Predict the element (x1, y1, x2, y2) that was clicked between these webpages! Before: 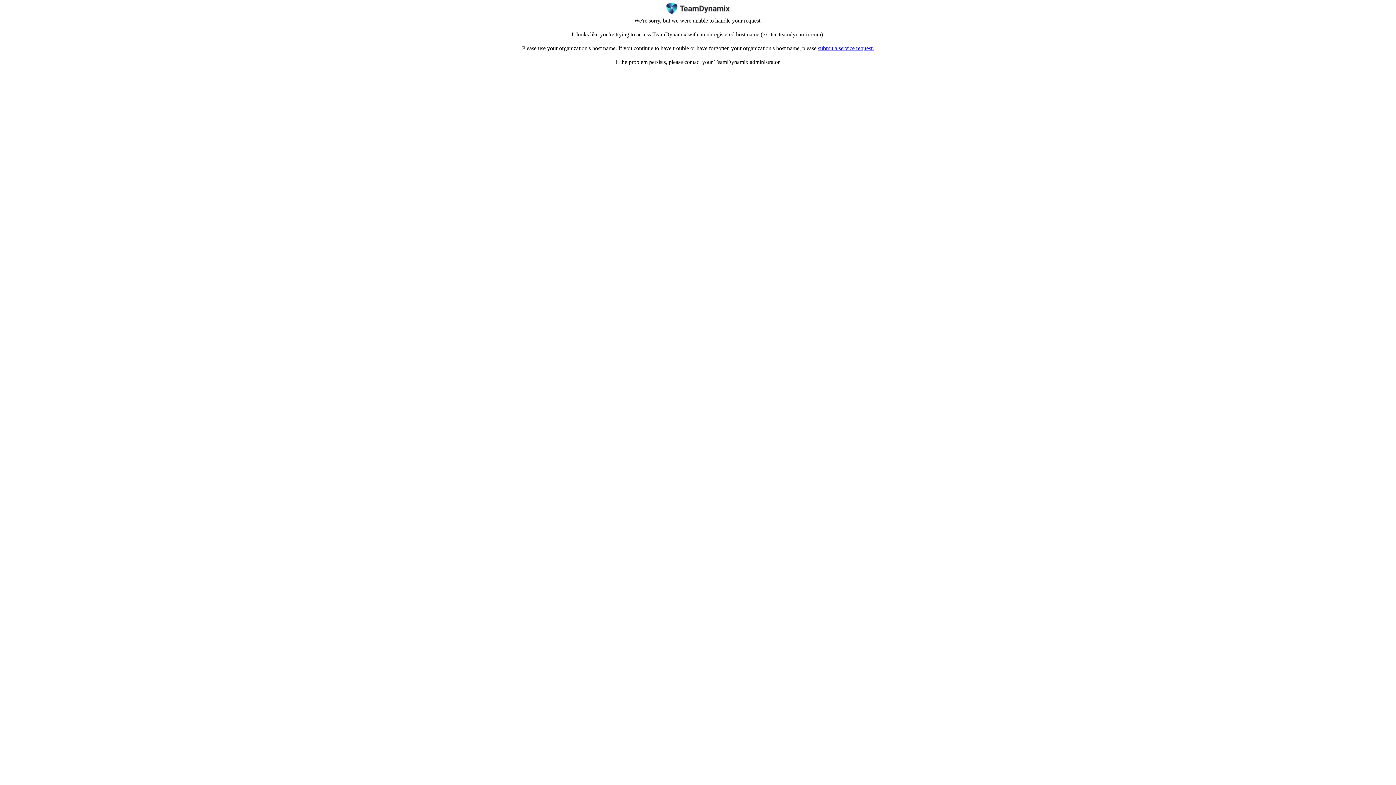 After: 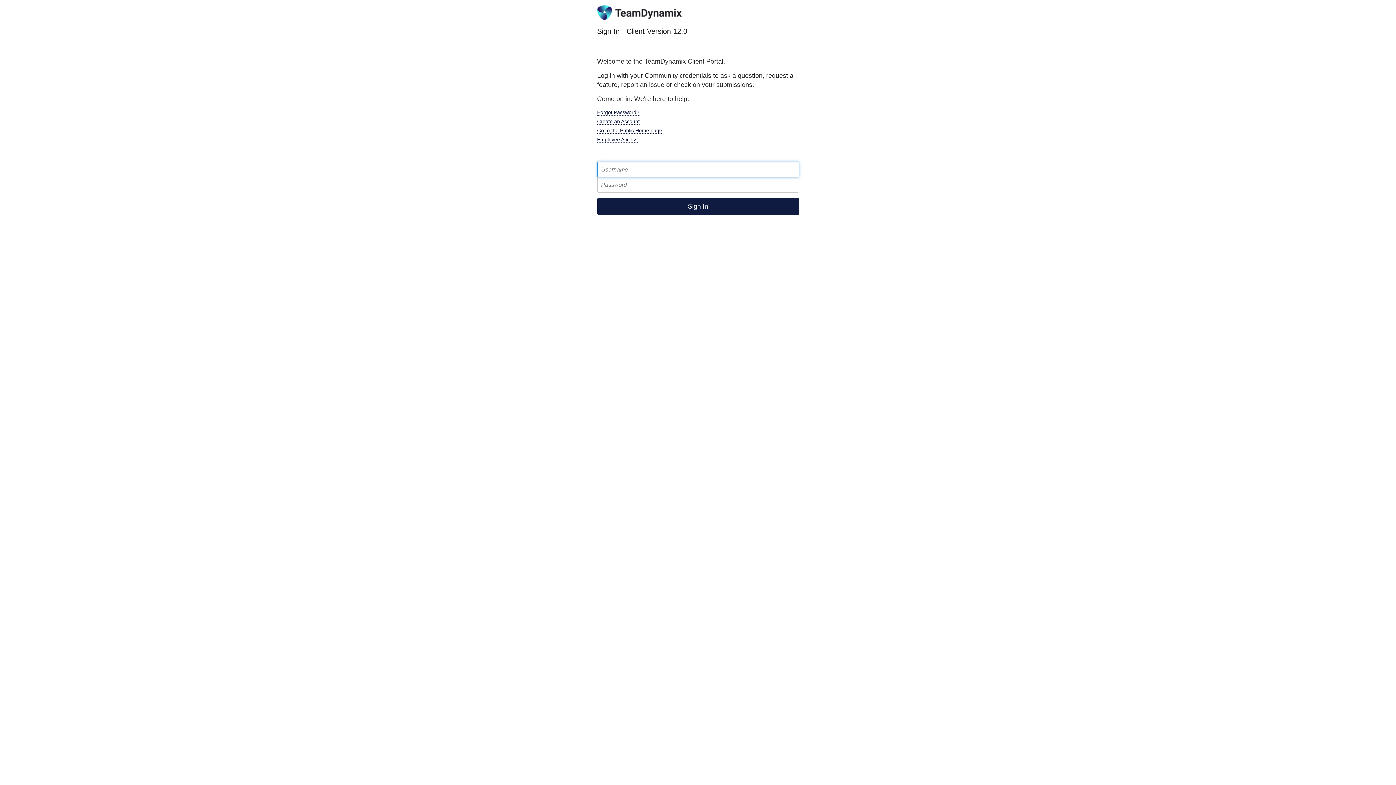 Action: label: submit a service request. bbox: (818, 45, 874, 51)